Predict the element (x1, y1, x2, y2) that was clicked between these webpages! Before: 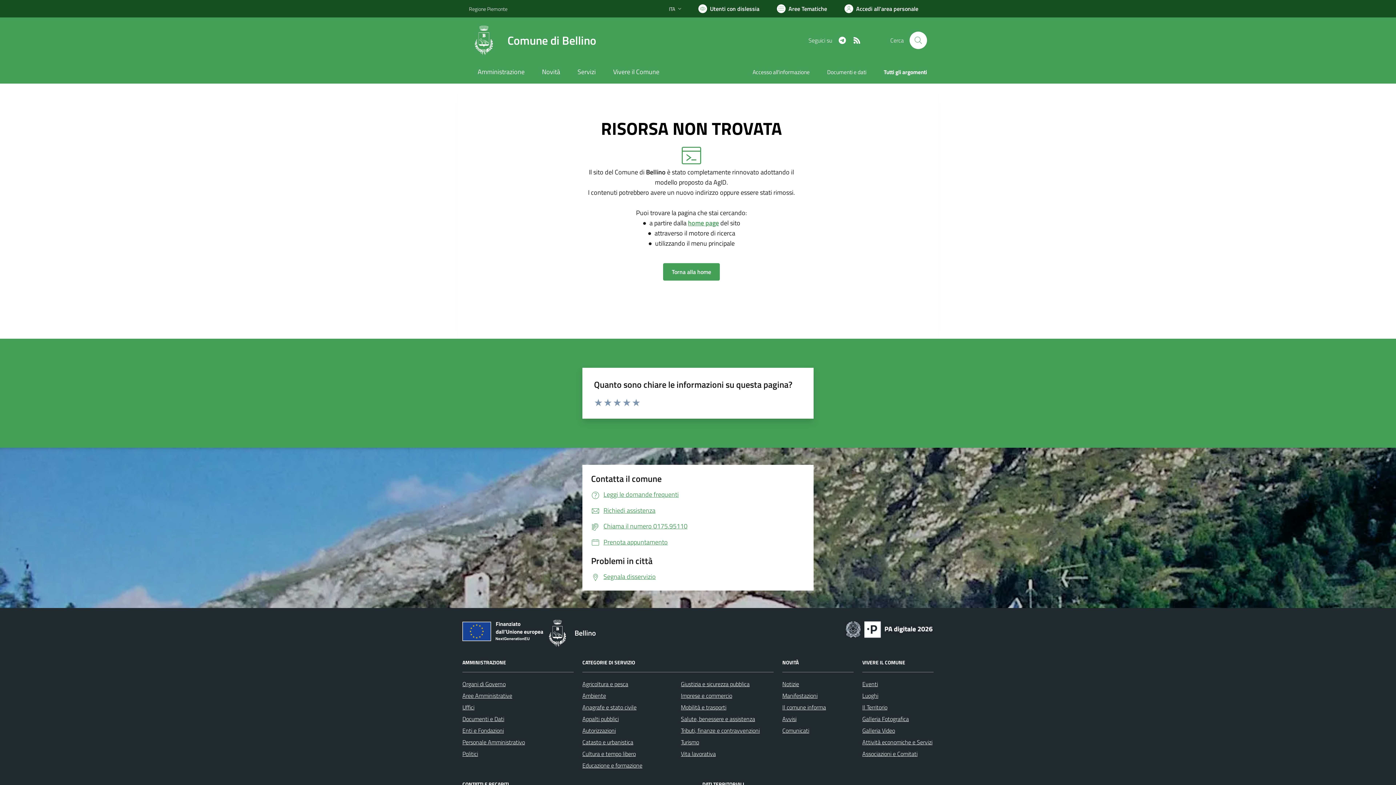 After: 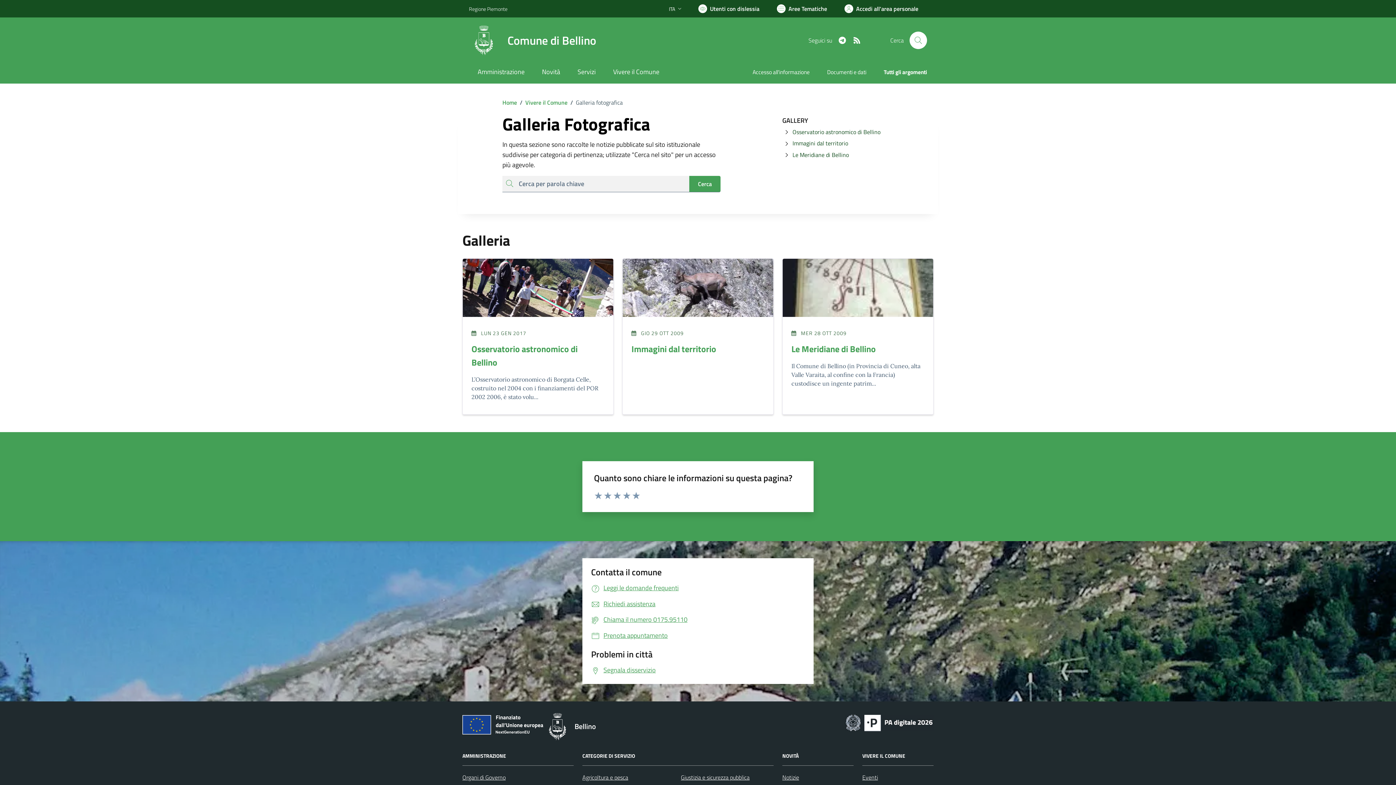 Action: label: Galleria Fotografica bbox: (862, 714, 909, 723)